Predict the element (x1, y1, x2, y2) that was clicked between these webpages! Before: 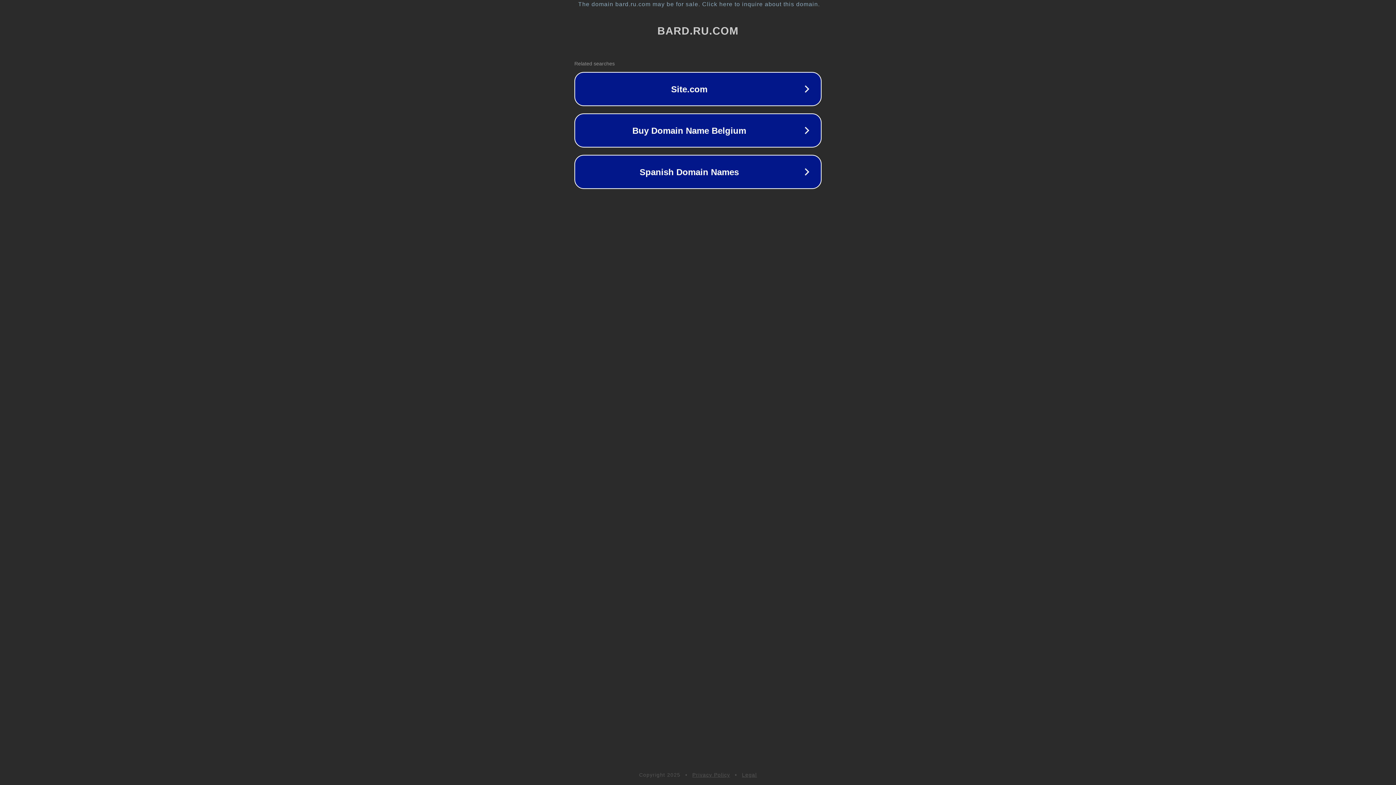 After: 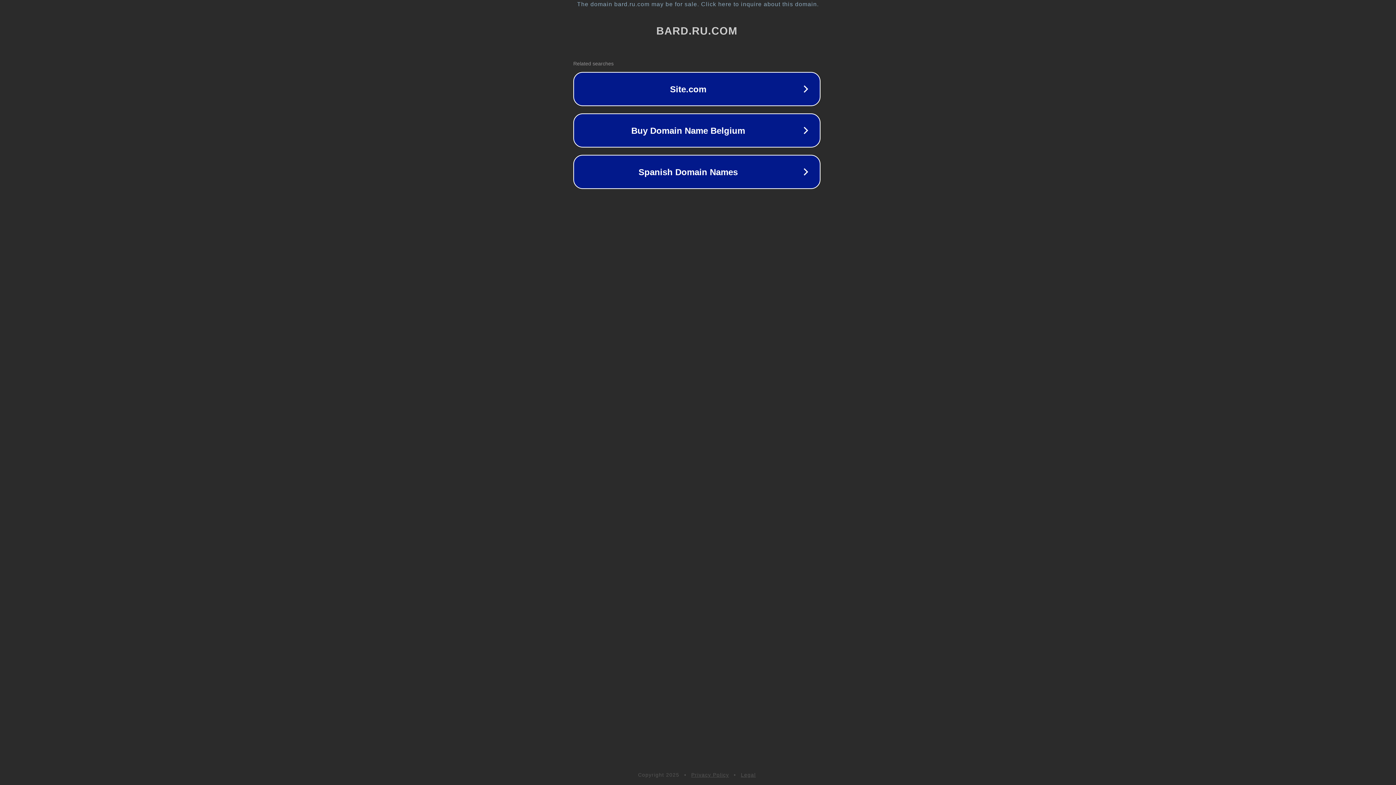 Action: bbox: (1, 1, 1397, 7) label: The domain bard.ru.com may be for sale. Click here to inquire about this domain.